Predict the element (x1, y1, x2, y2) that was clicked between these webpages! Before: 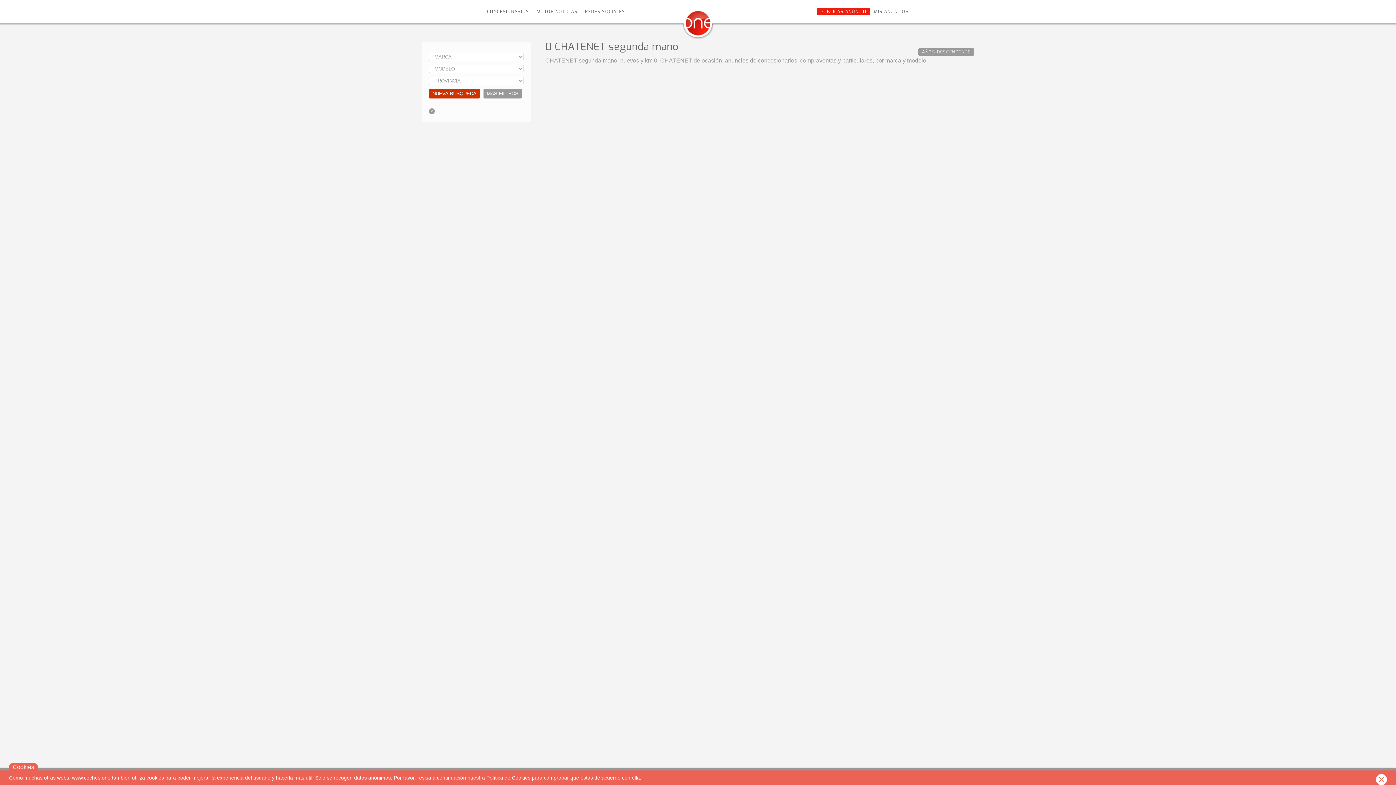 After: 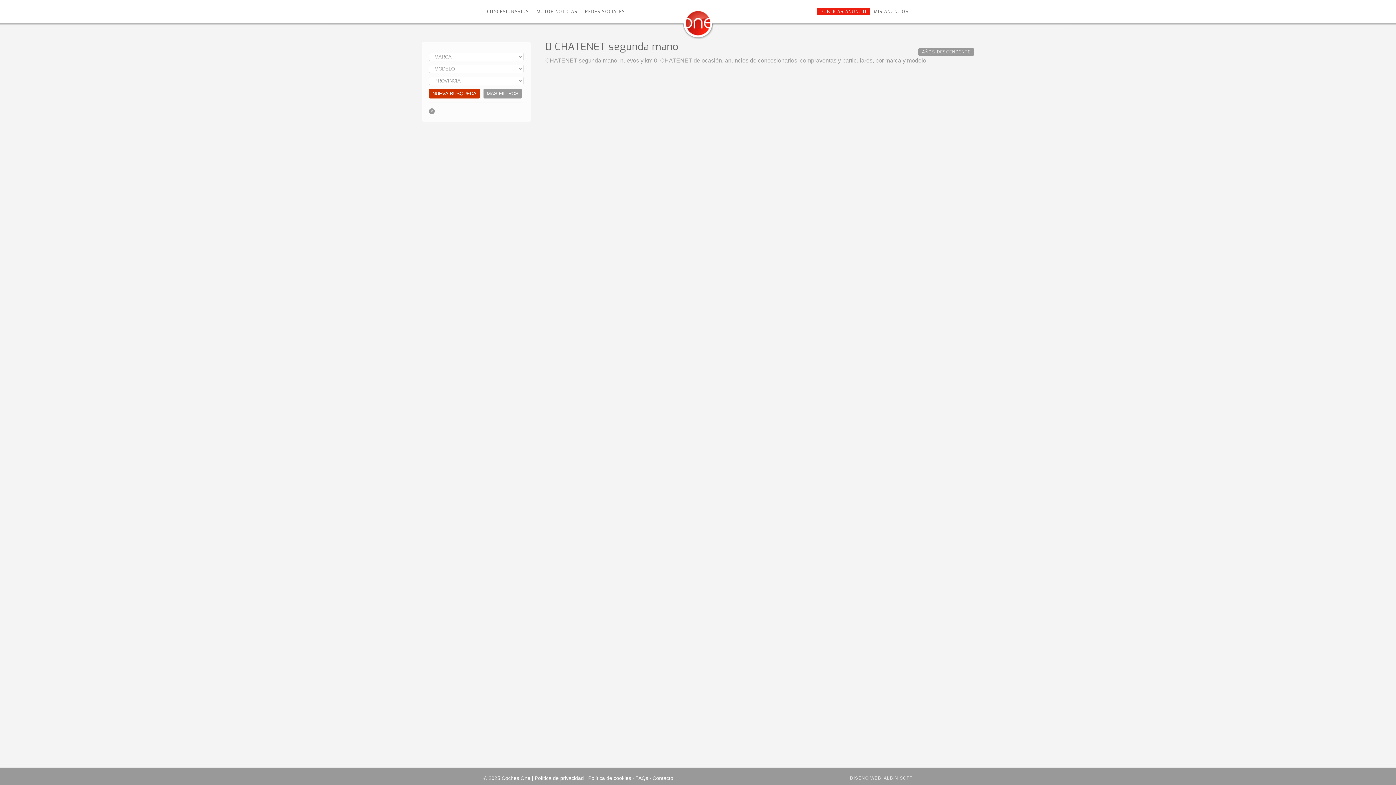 Action: label: × bbox: (1376, 774, 1387, 785)